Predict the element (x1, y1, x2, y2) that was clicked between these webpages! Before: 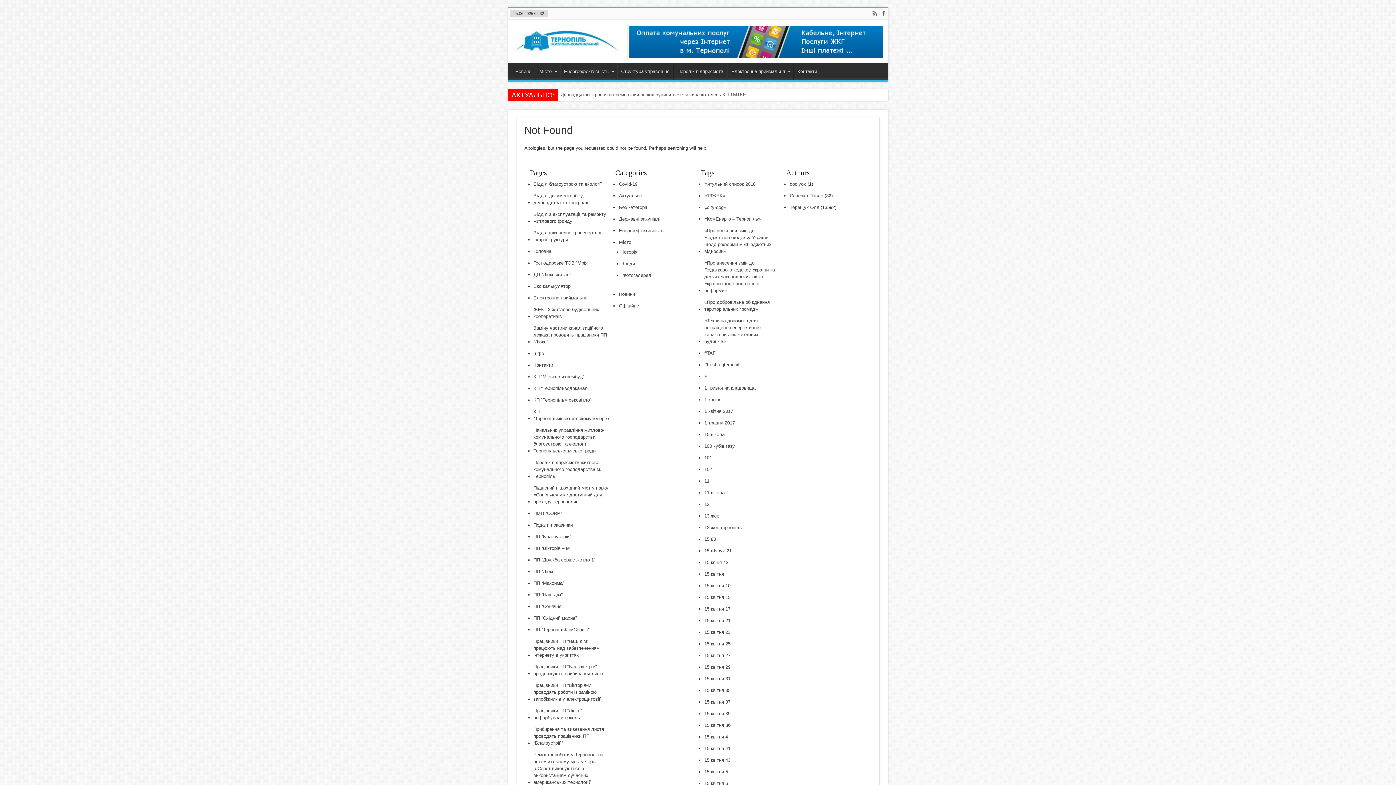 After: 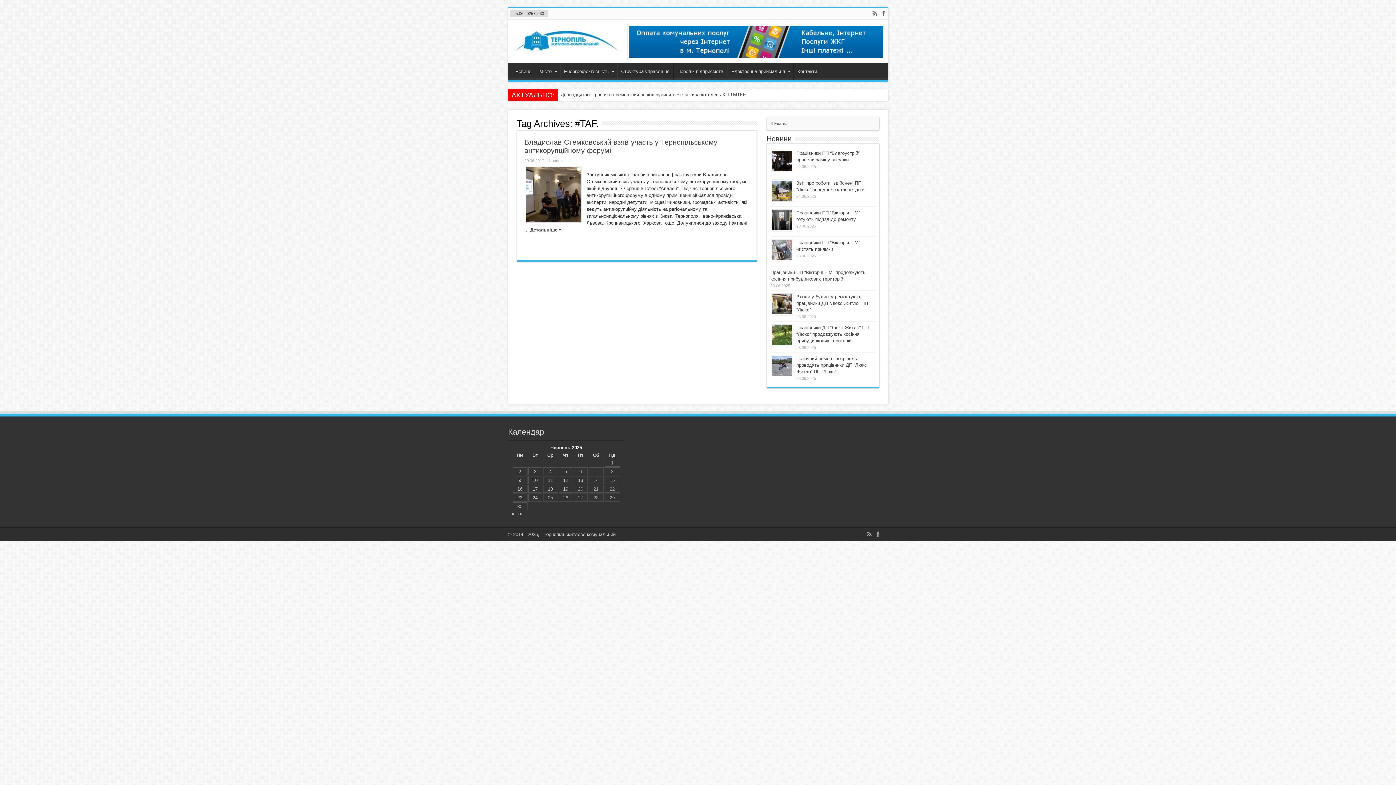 Action: bbox: (704, 348, 716, 358) label: #TAF.